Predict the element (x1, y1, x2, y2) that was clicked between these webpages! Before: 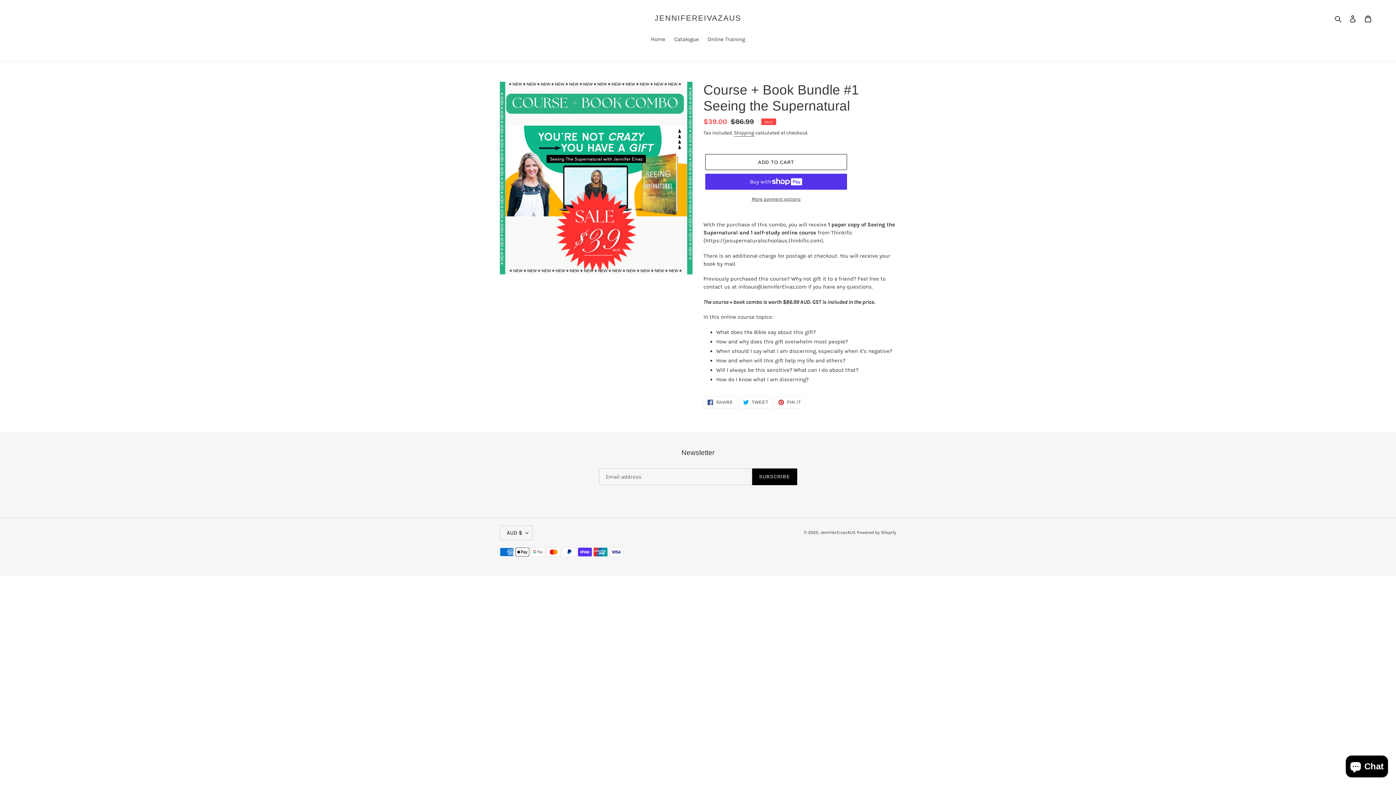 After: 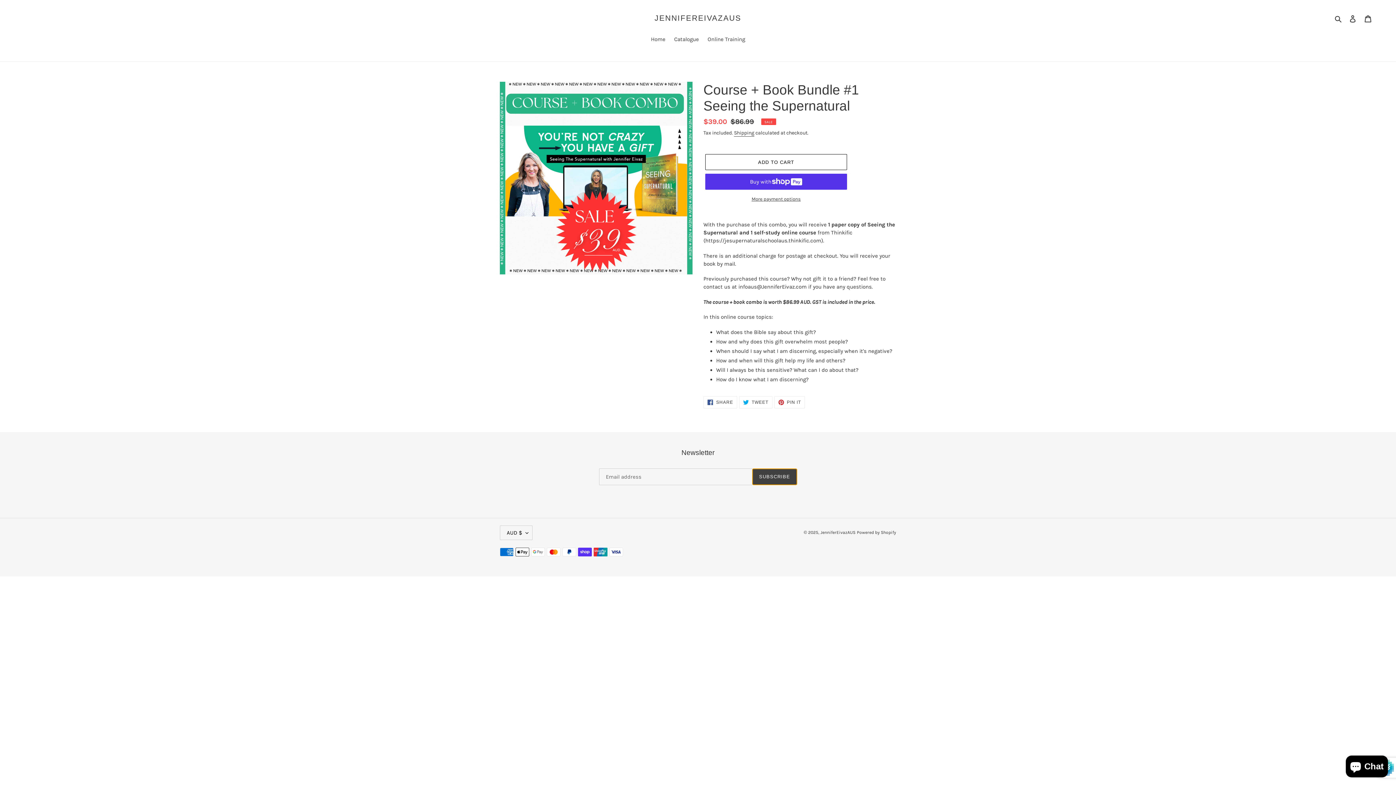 Action: label: SUBSCRIBE bbox: (752, 468, 797, 485)